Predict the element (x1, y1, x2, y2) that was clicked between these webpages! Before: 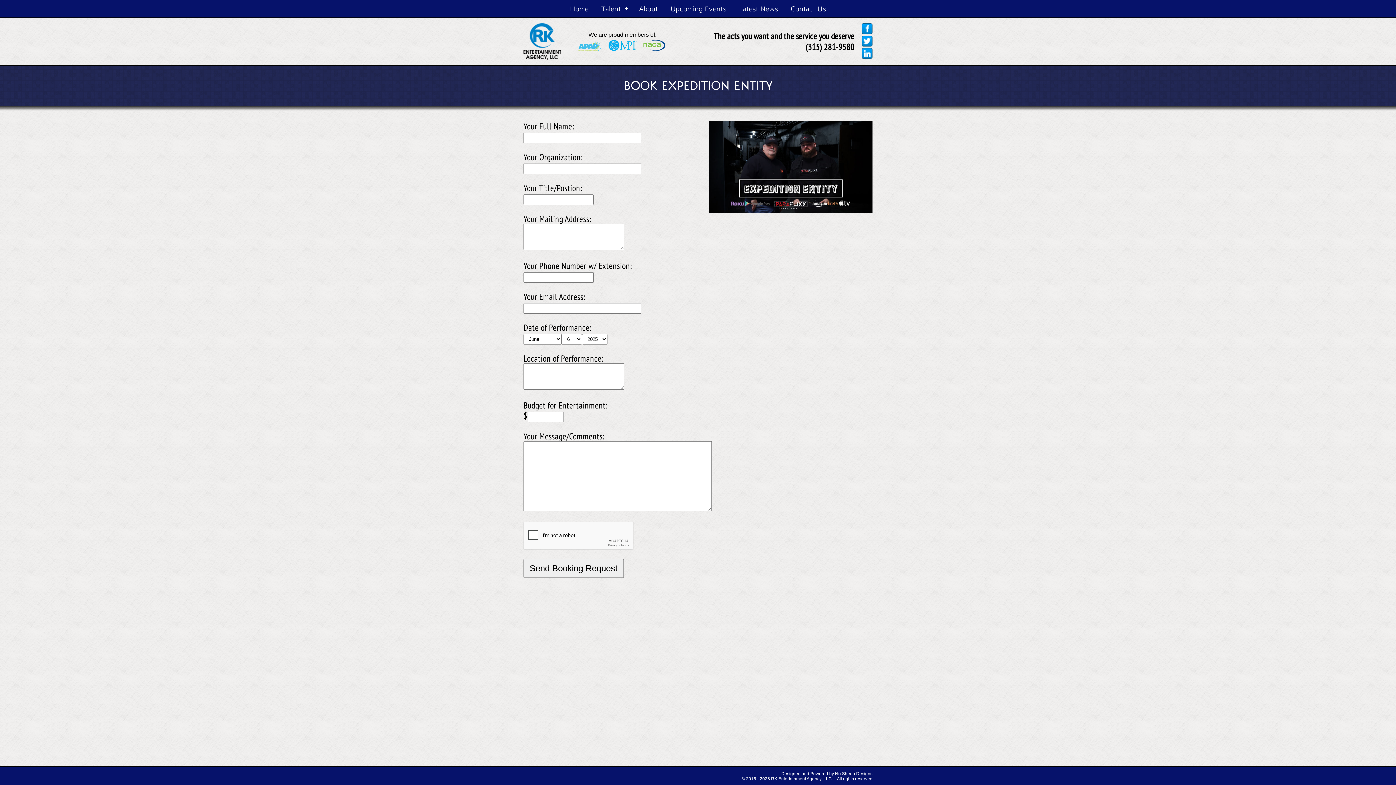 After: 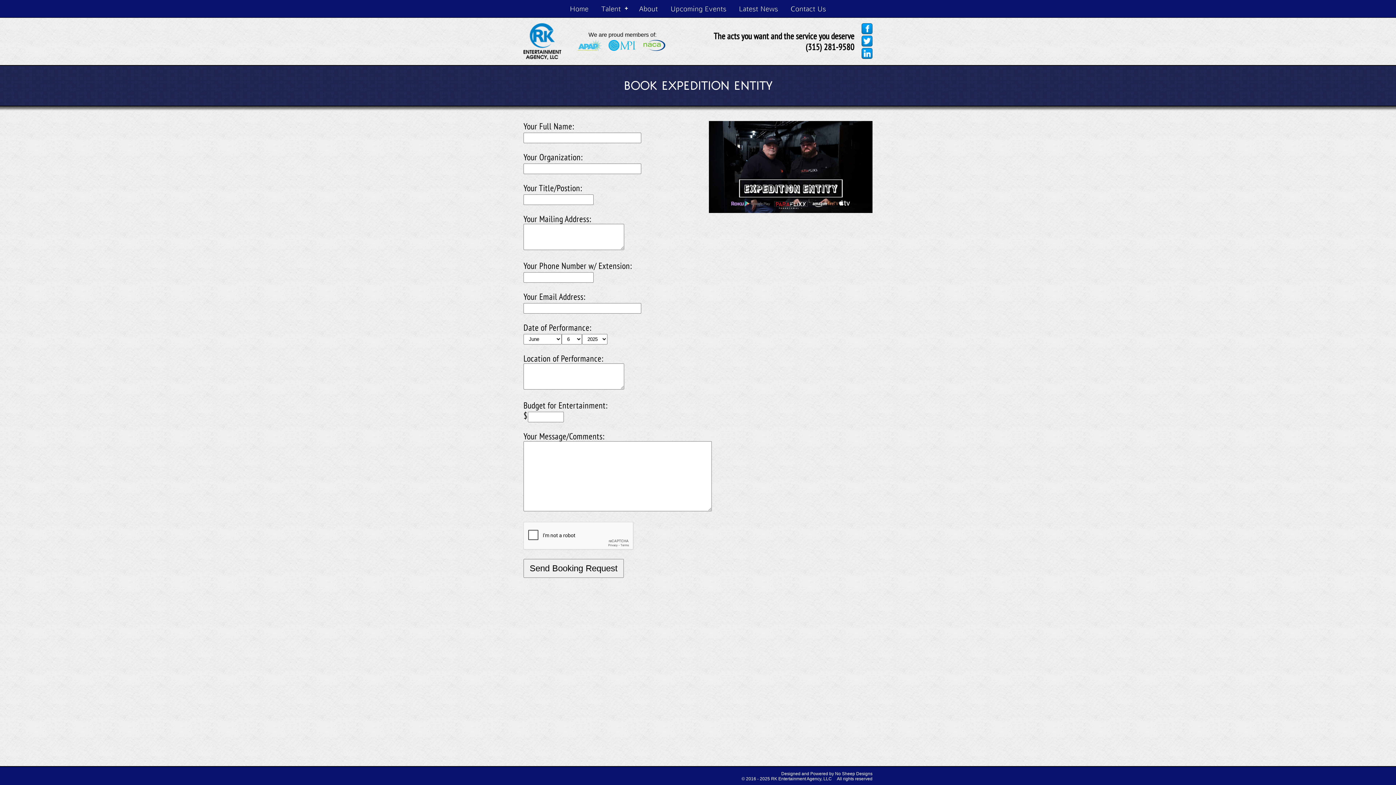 Action: bbox: (861, 41, 872, 47)